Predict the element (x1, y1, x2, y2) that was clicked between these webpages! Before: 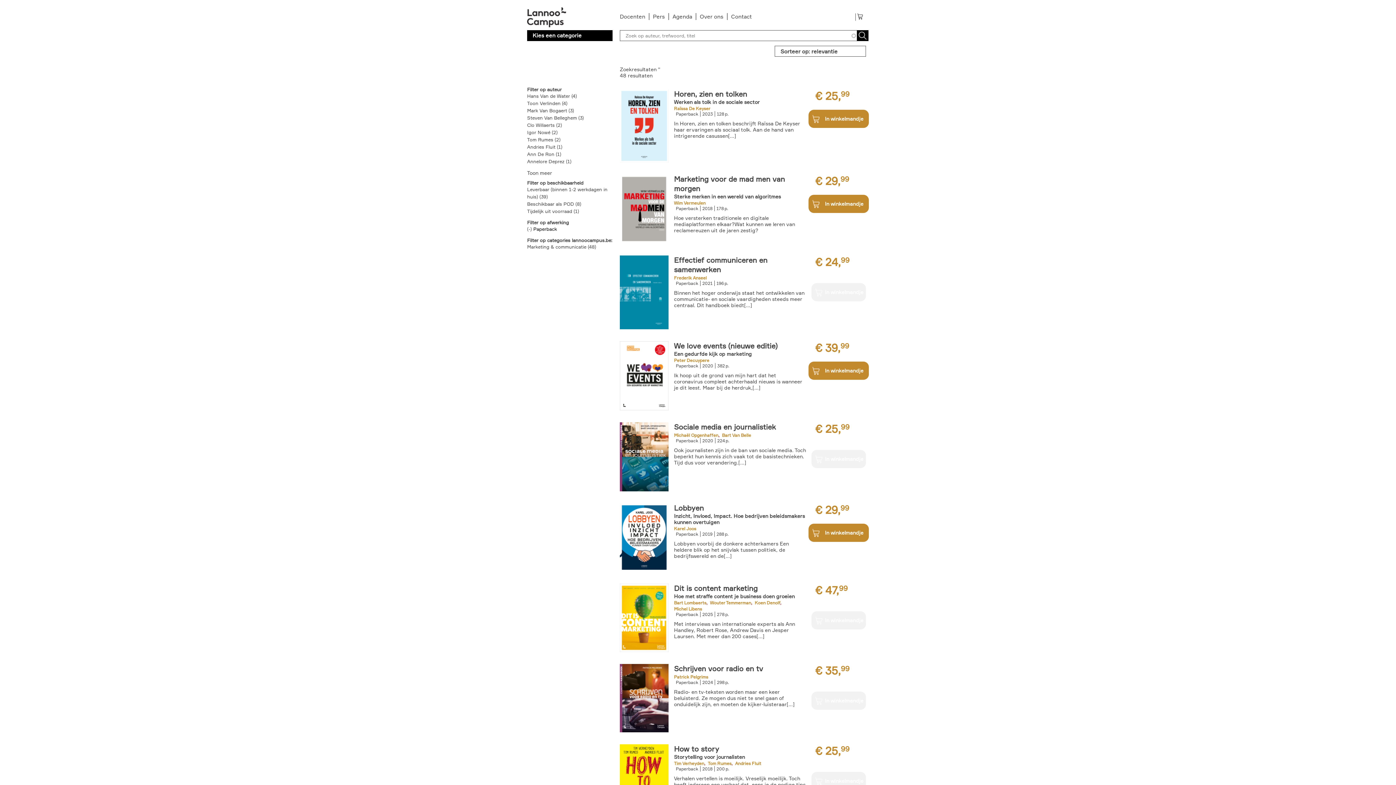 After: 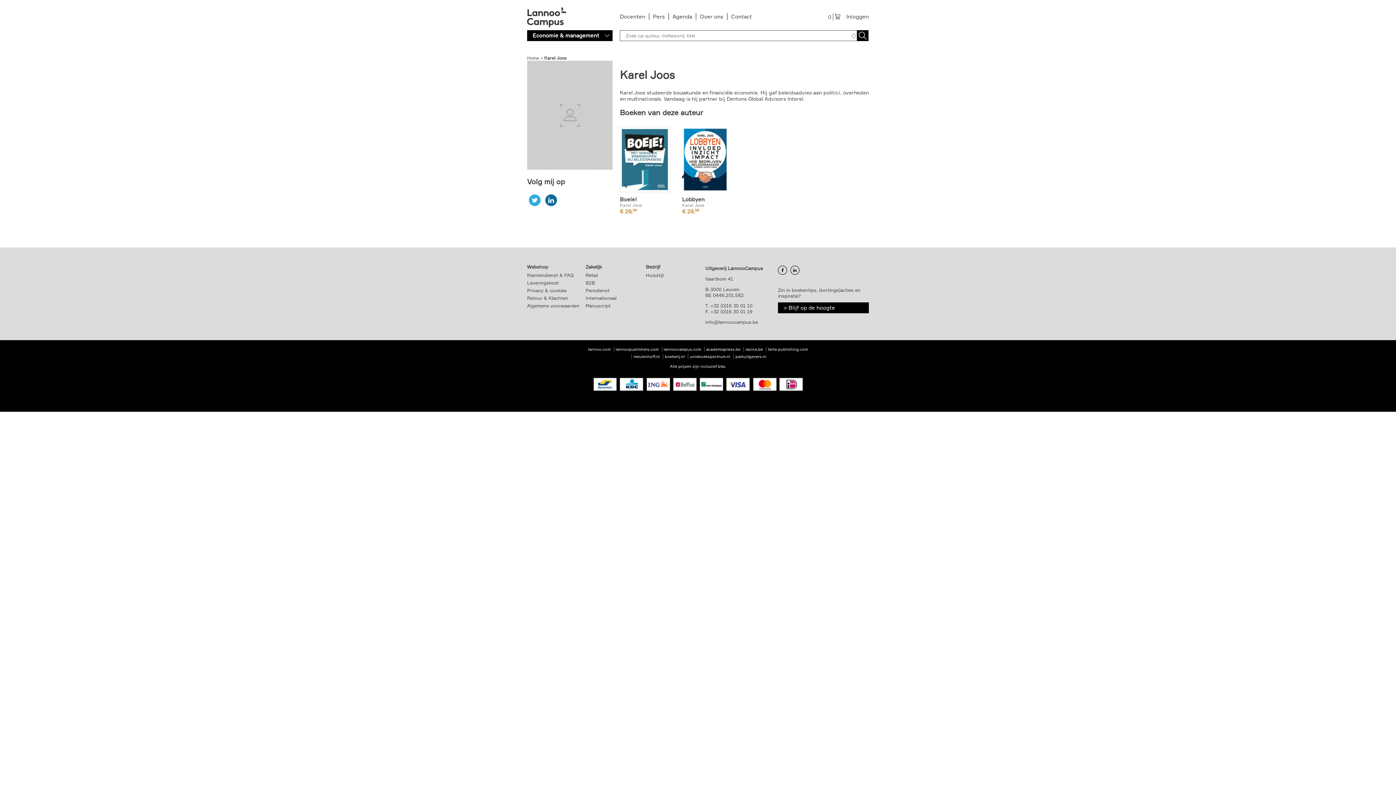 Action: bbox: (674, 526, 696, 531) label: Karel Joos